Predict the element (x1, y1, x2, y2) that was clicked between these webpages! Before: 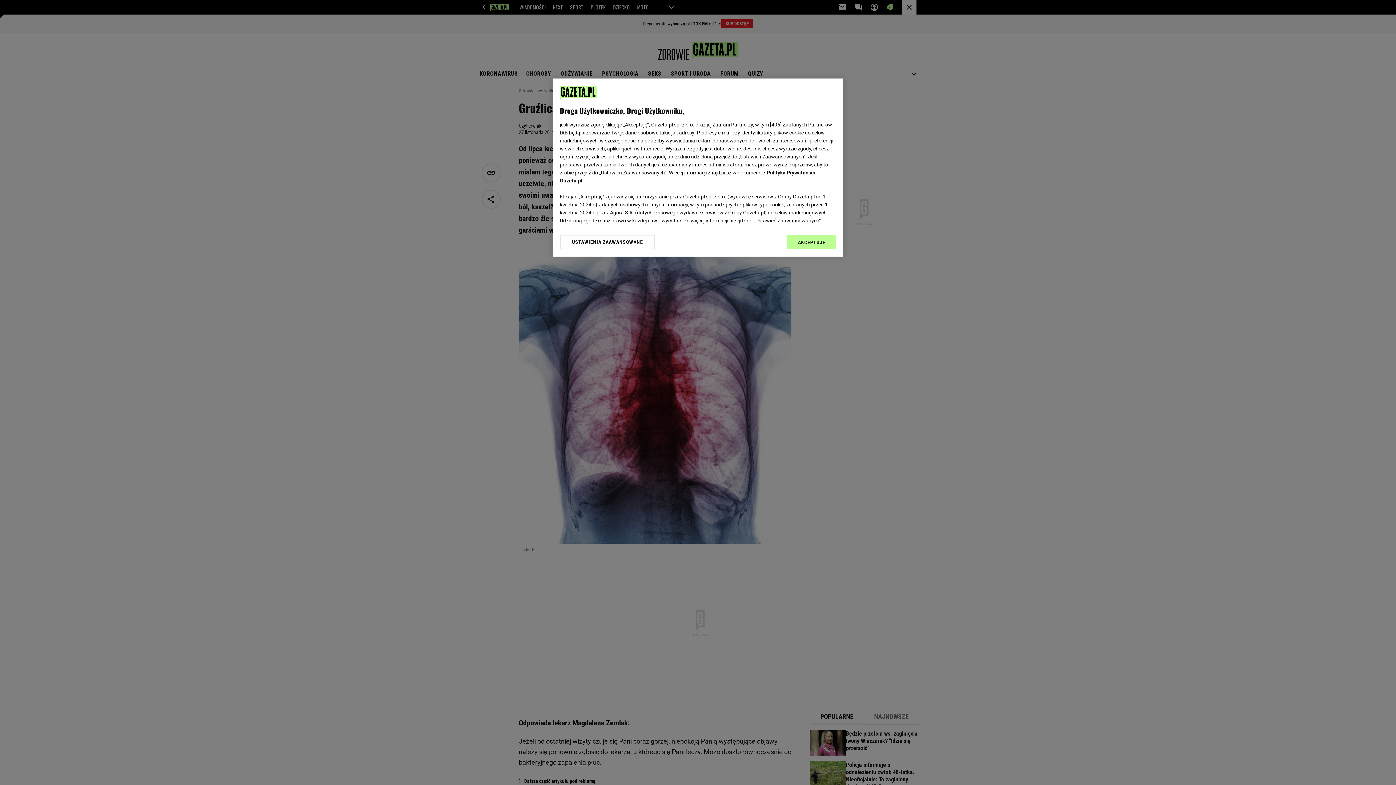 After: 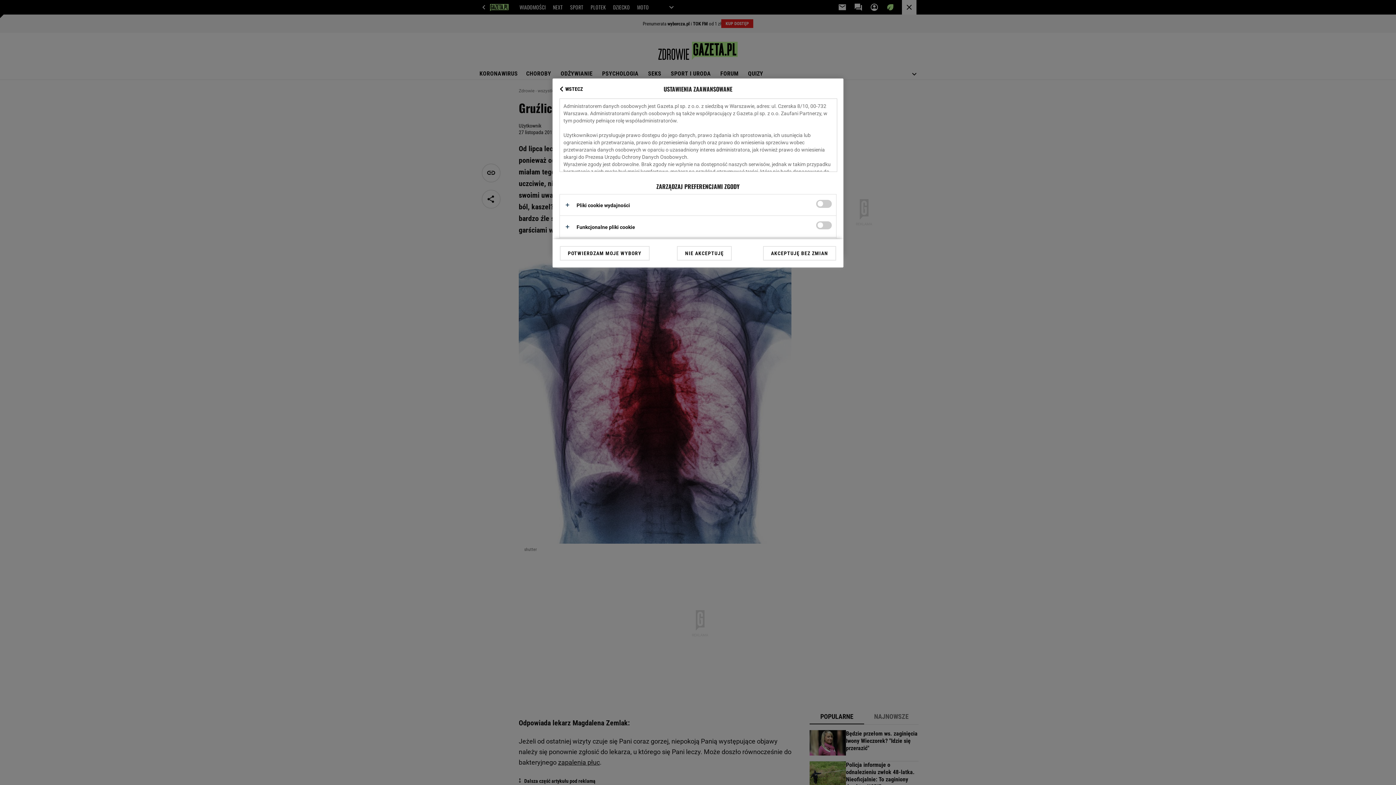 Action: label: USTAWIENIA ZAAWANSOWANE bbox: (560, 234, 655, 249)